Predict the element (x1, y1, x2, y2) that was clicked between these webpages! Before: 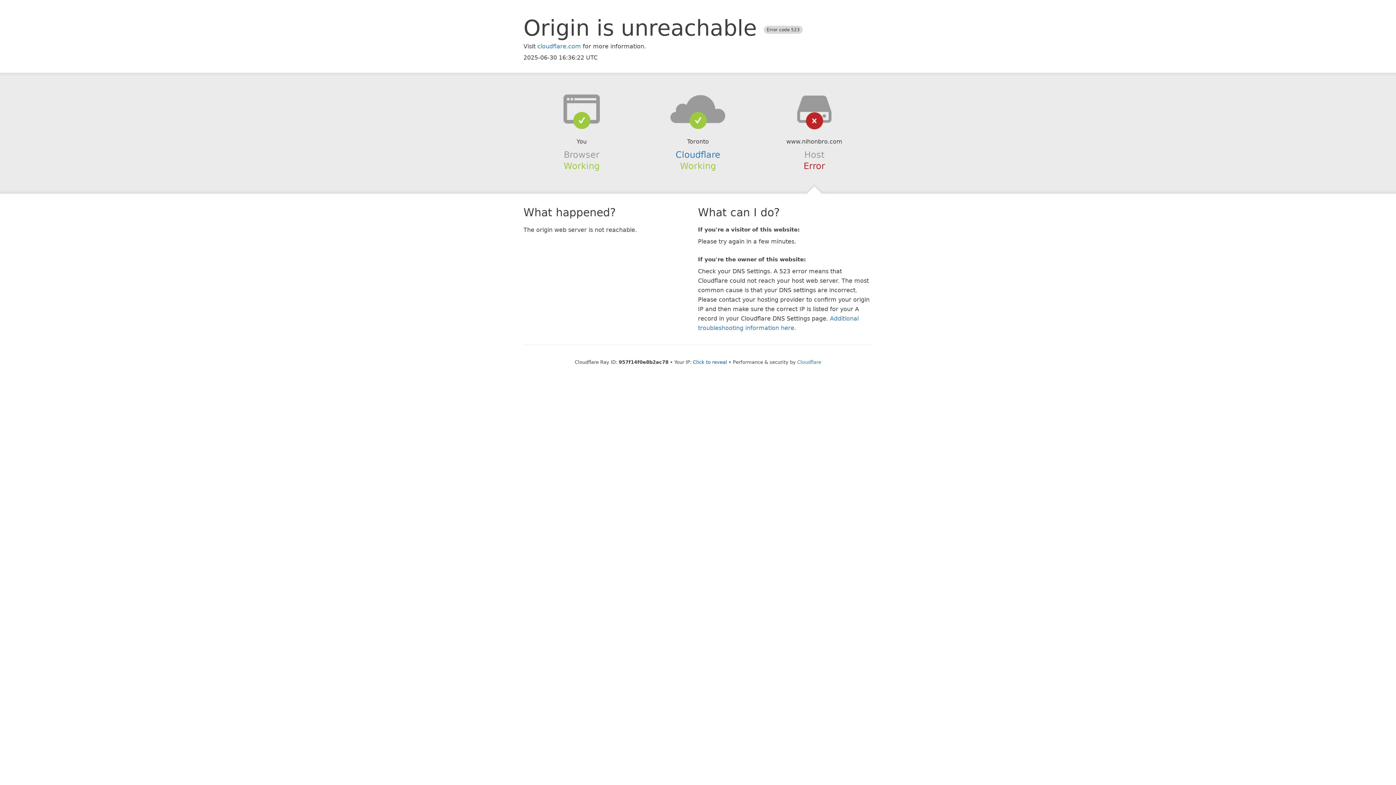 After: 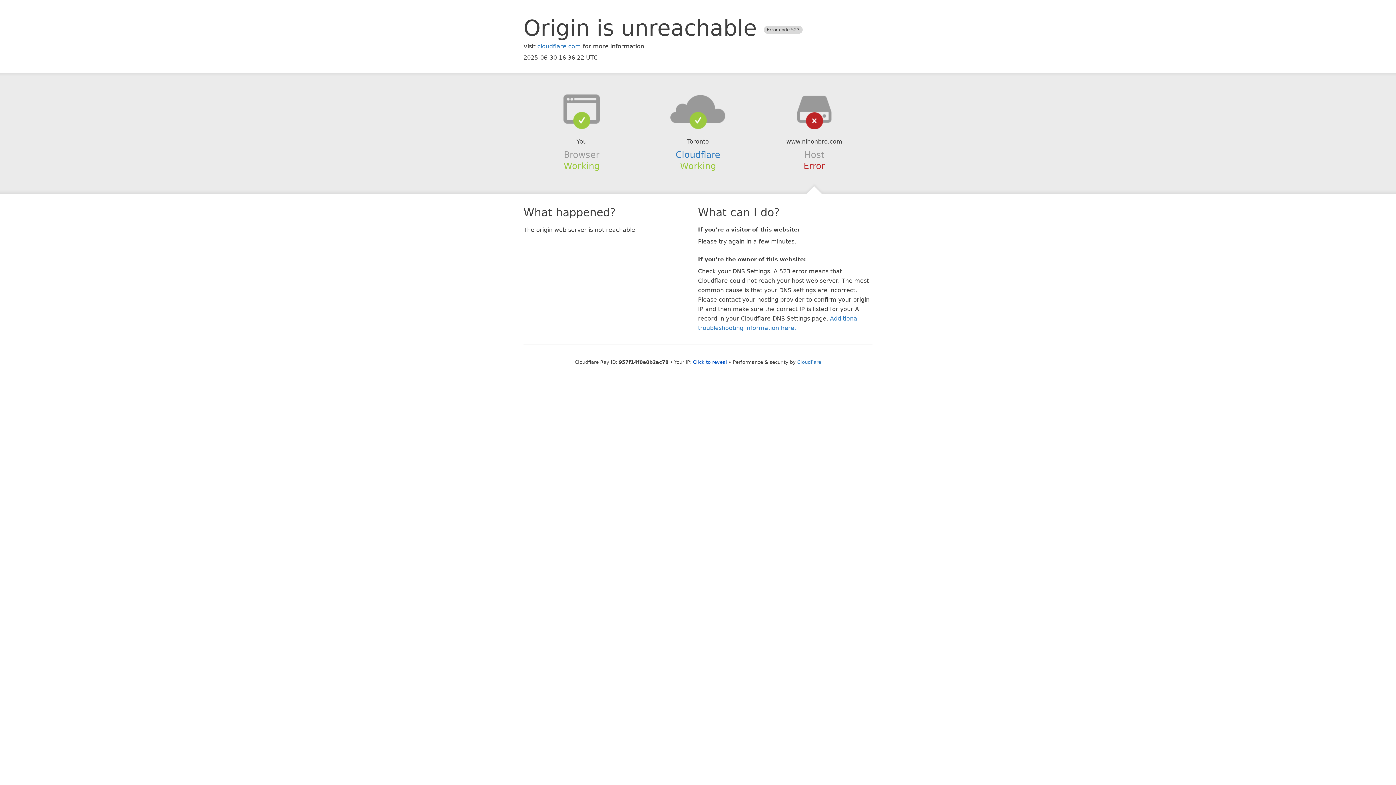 Action: bbox: (639, 94, 756, 123)